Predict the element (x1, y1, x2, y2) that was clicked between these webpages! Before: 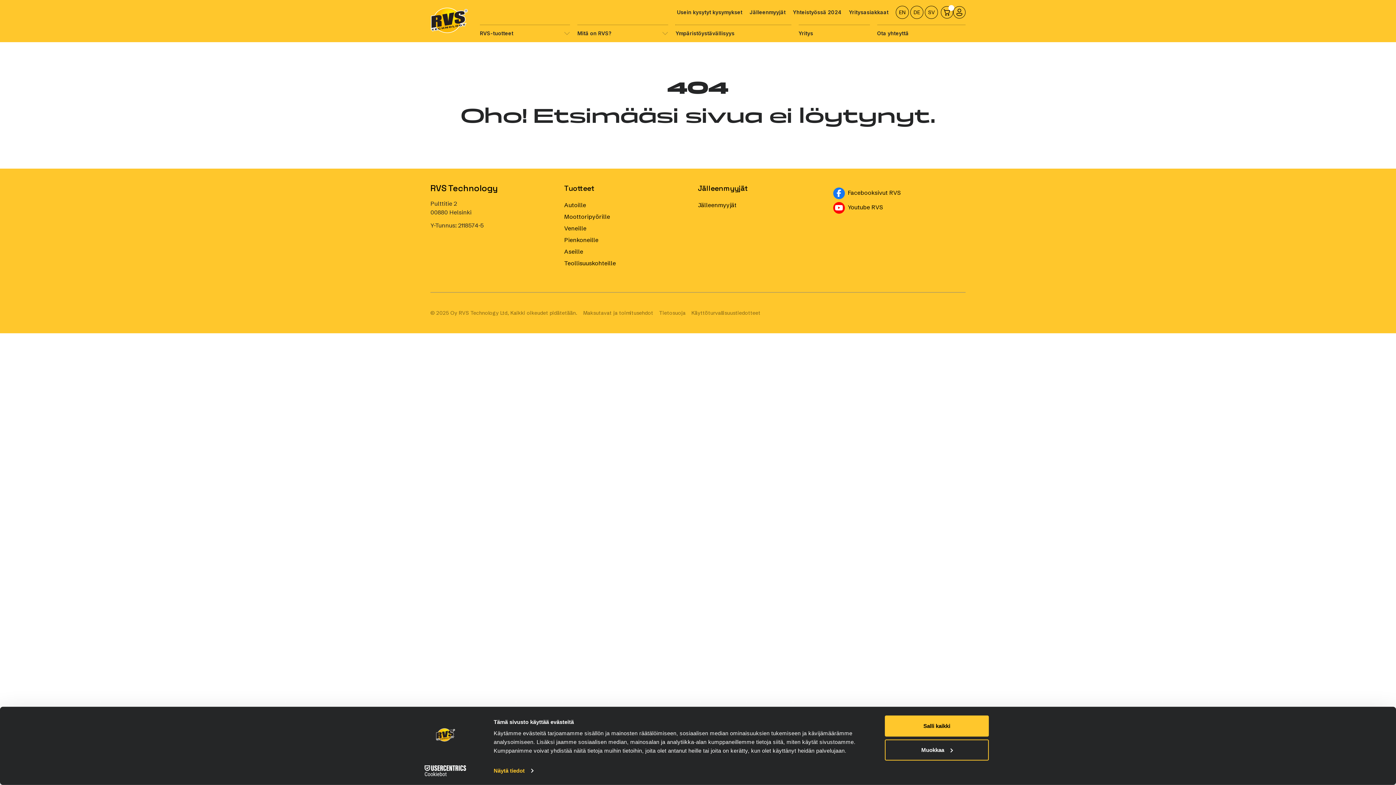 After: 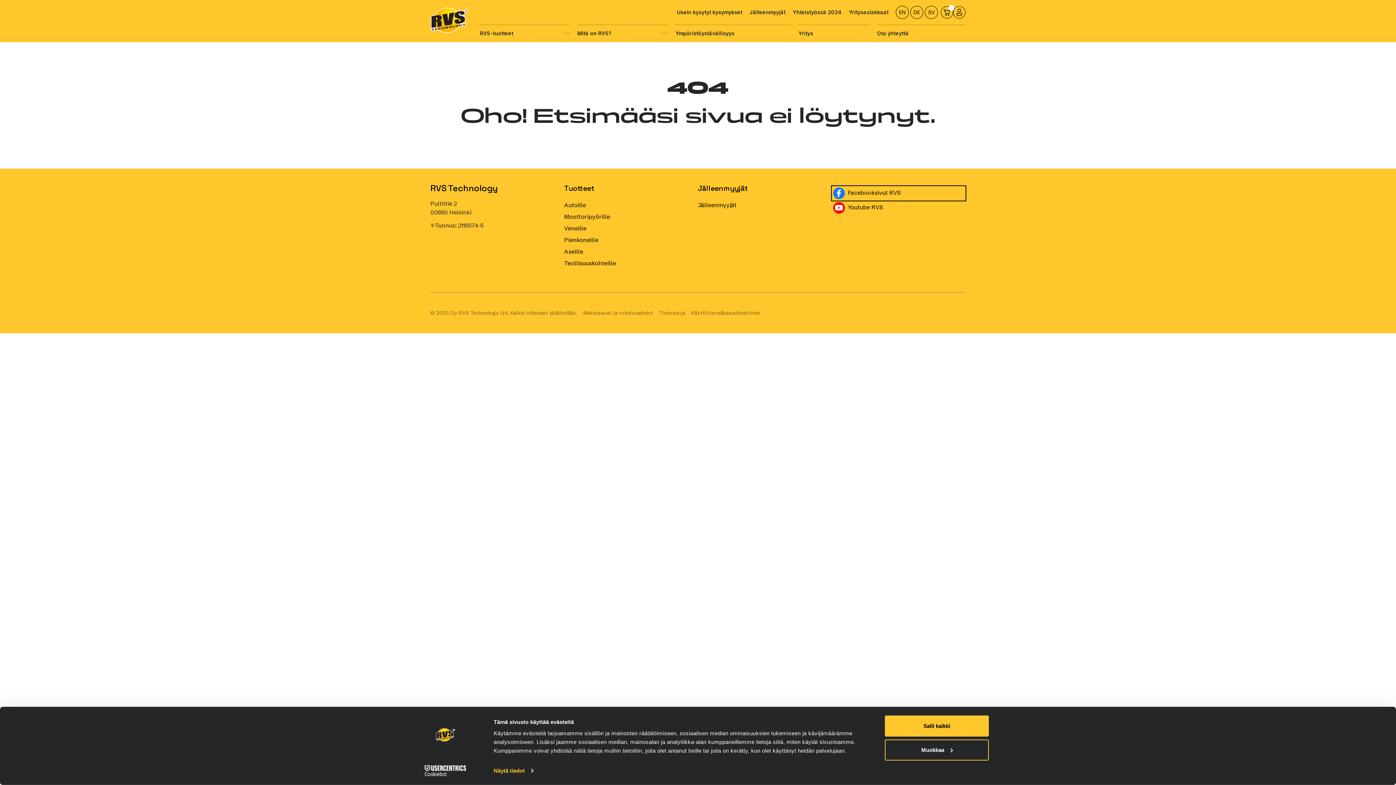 Action: label:  Facebooksivut RVS
Avautuu uuteen ikkunaan bbox: (832, 186, 965, 200)